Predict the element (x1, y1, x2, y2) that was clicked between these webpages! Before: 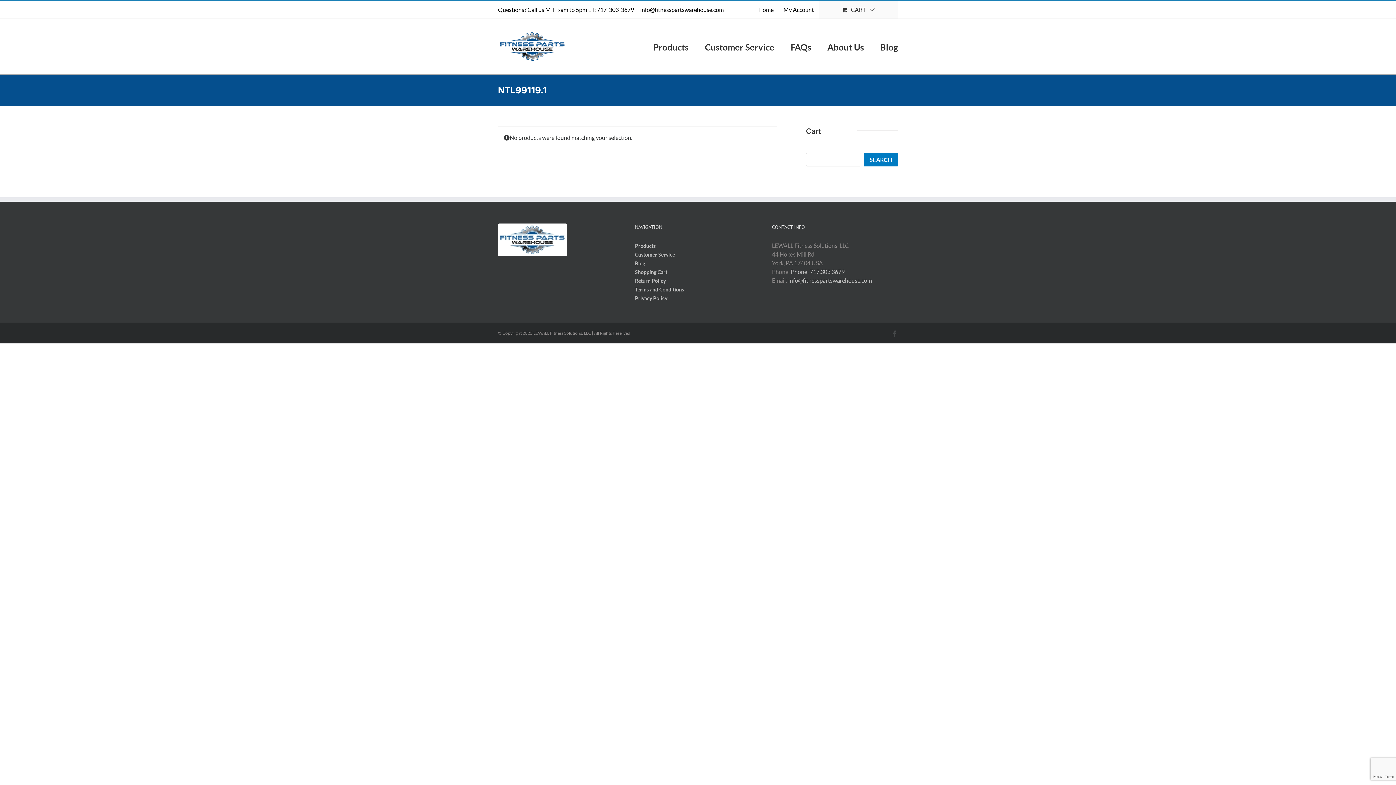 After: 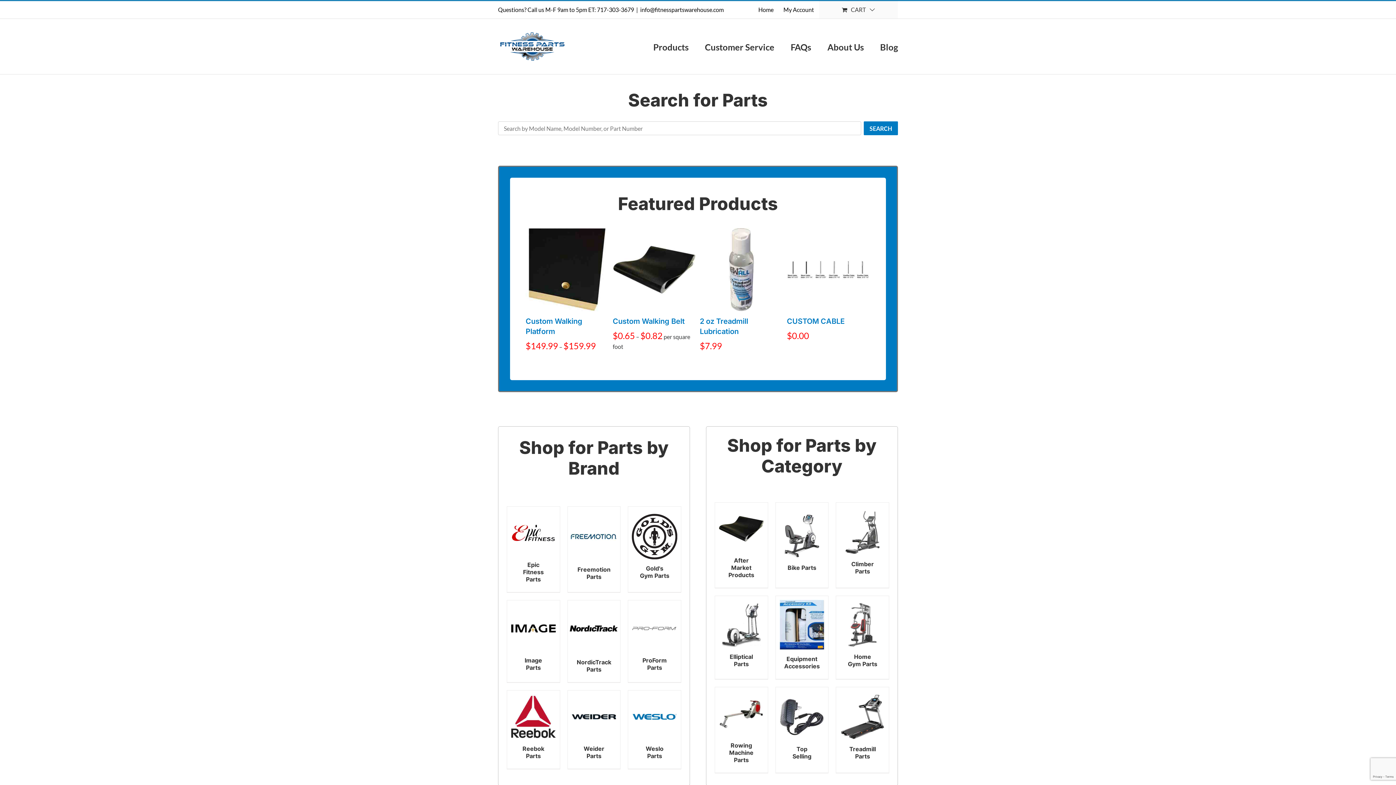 Action: bbox: (498, 30, 566, 62)